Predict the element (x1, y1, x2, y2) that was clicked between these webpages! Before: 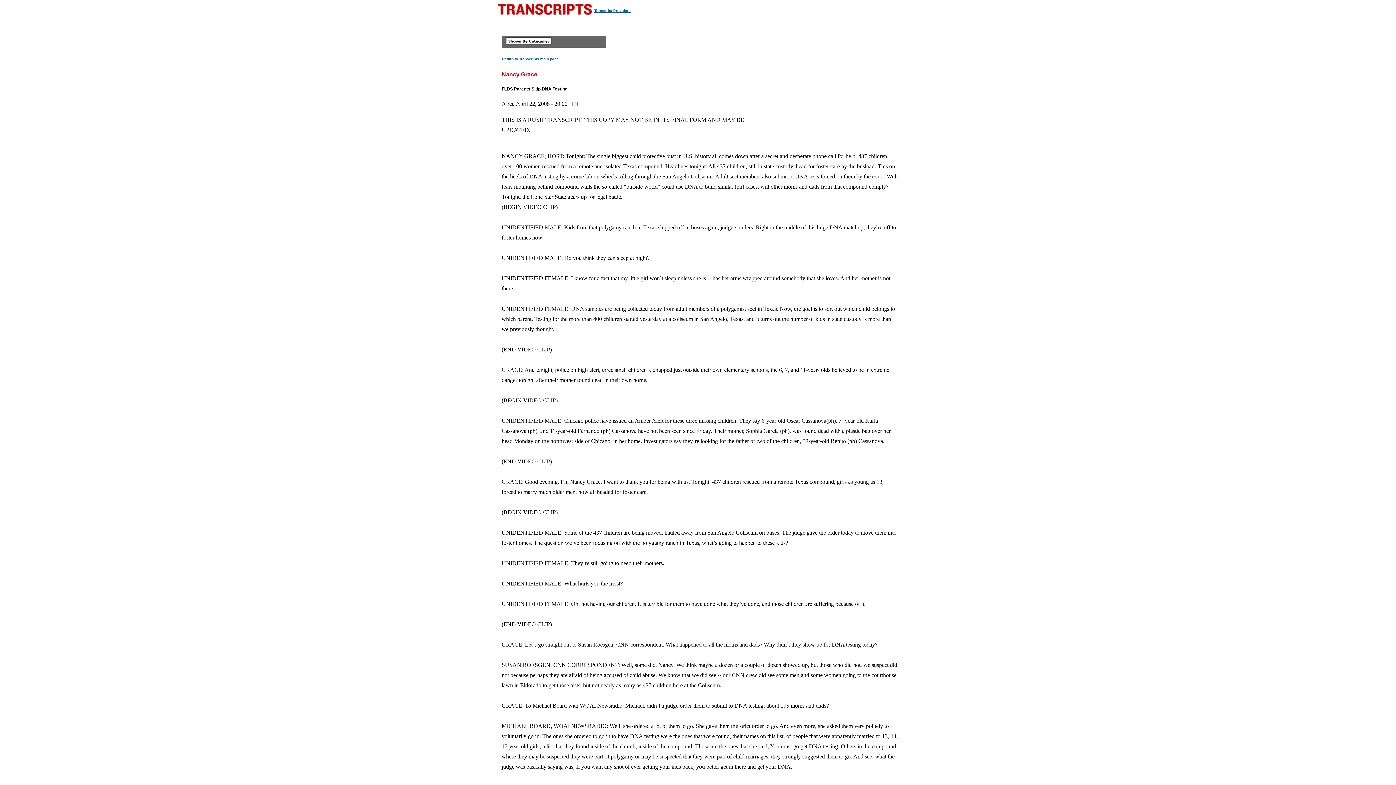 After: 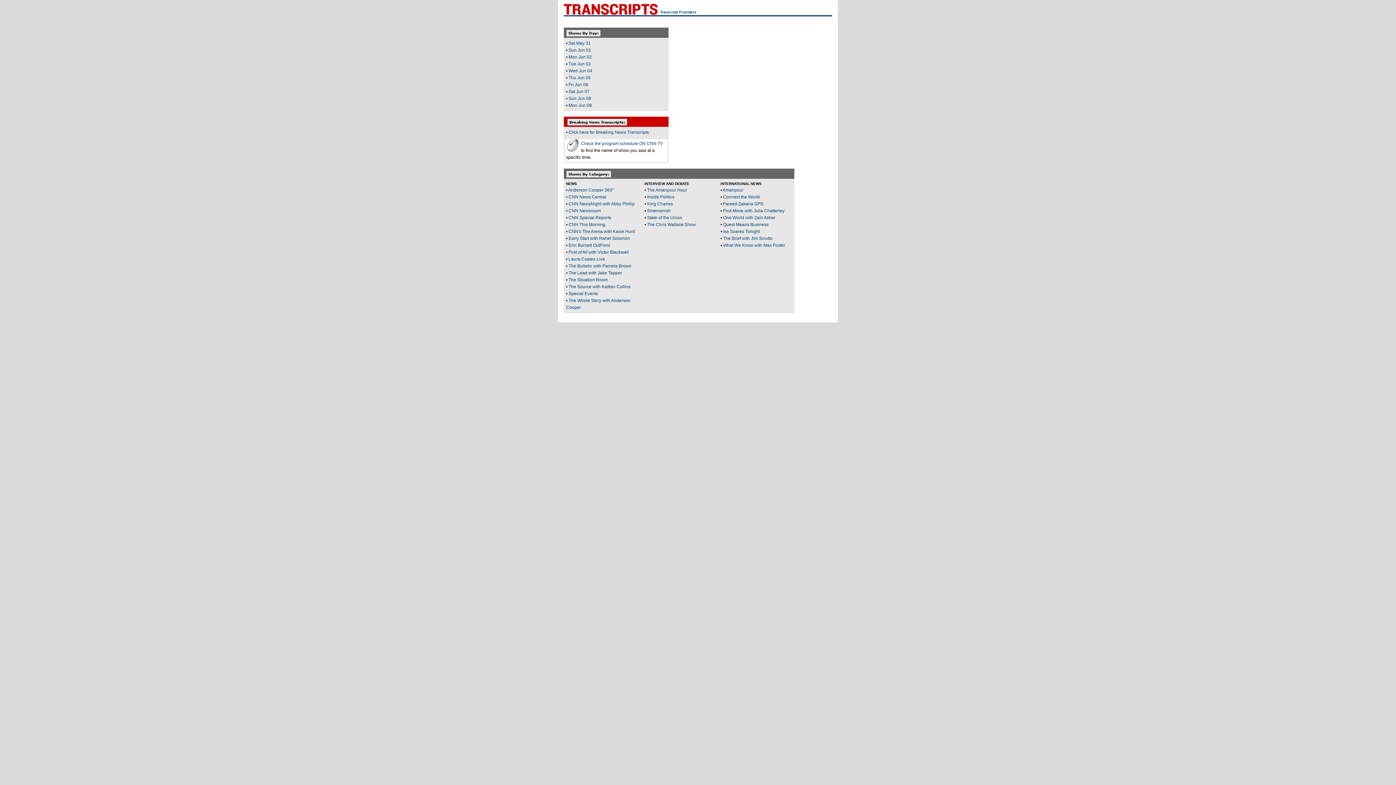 Action: bbox: (501, 56, 559, 61) label: Return to Transcripts main page